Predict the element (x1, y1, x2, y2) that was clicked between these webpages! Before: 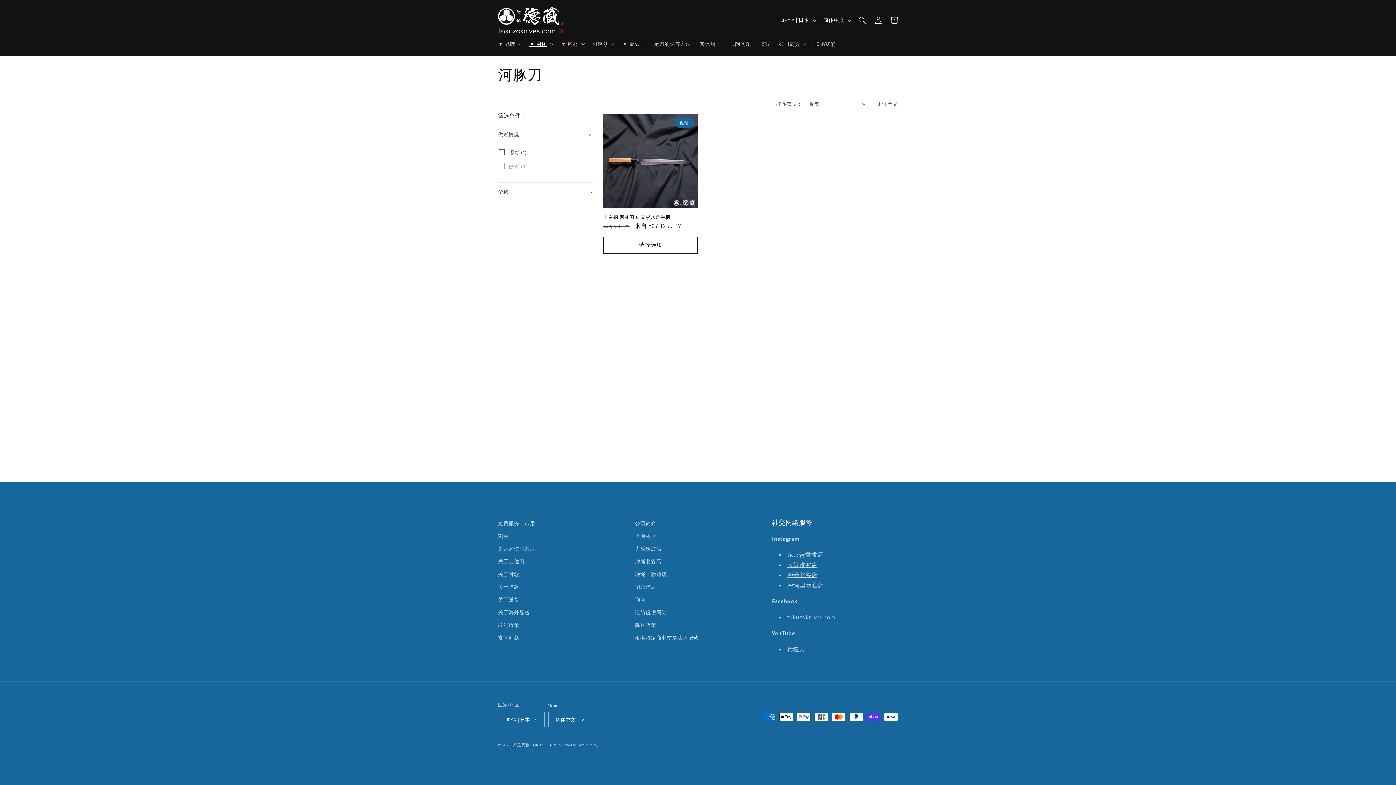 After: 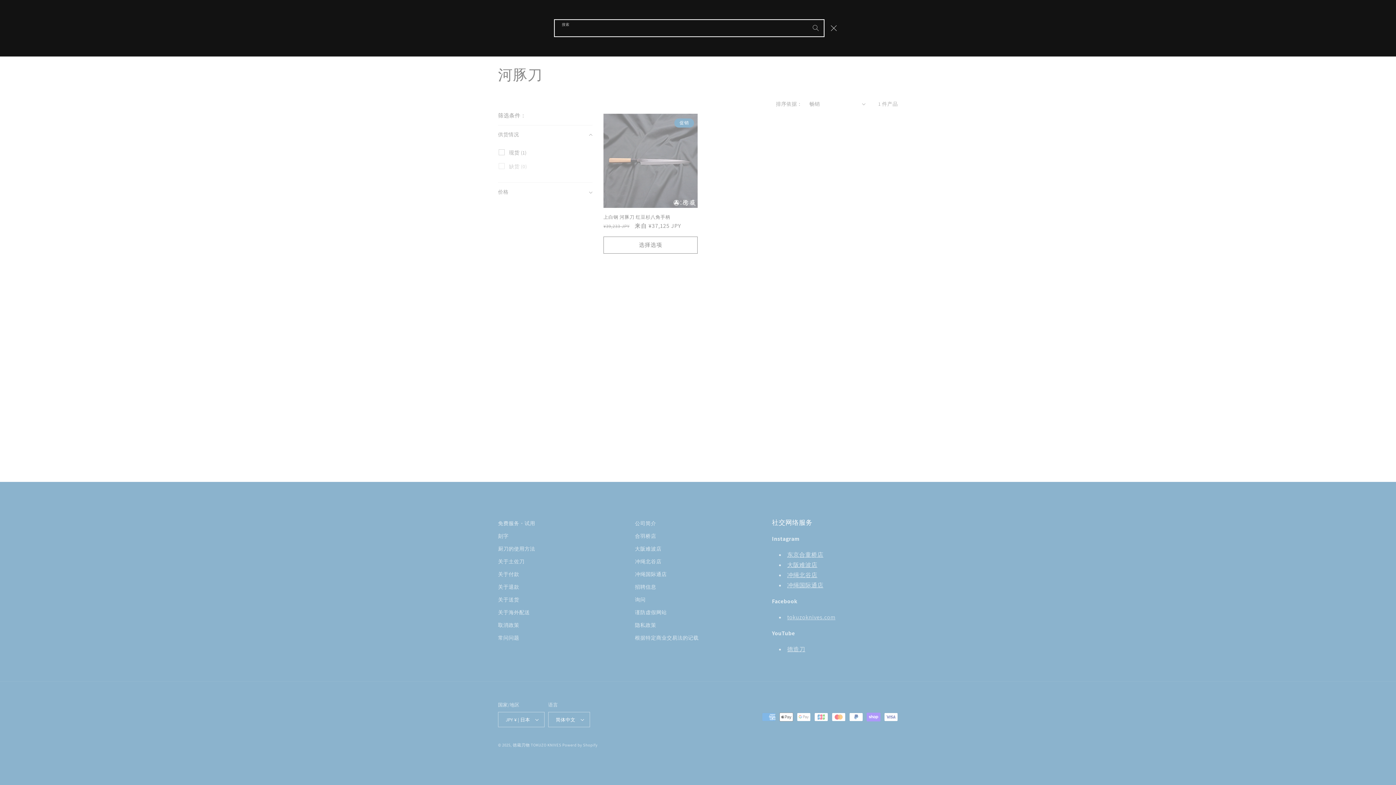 Action: bbox: (854, 12, 870, 28) label: 搜索